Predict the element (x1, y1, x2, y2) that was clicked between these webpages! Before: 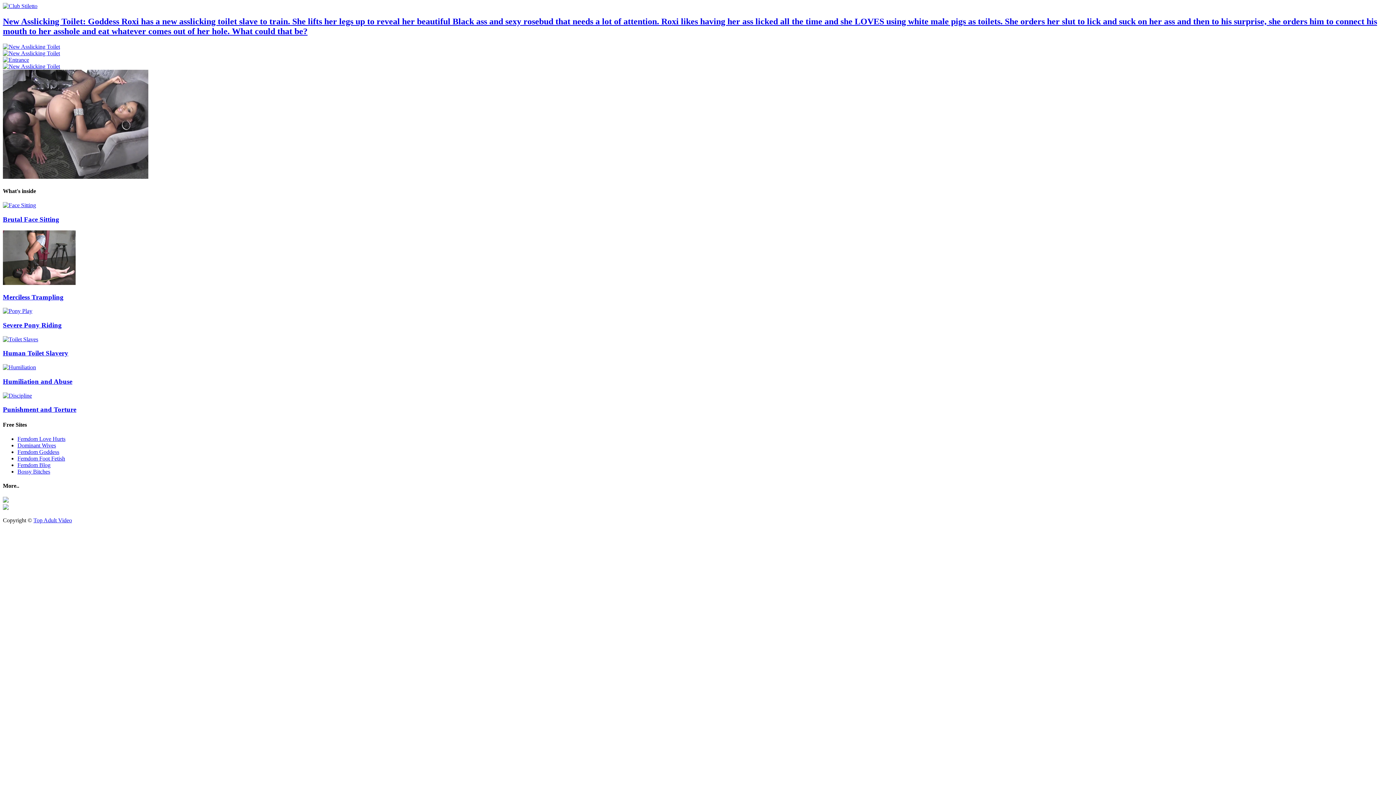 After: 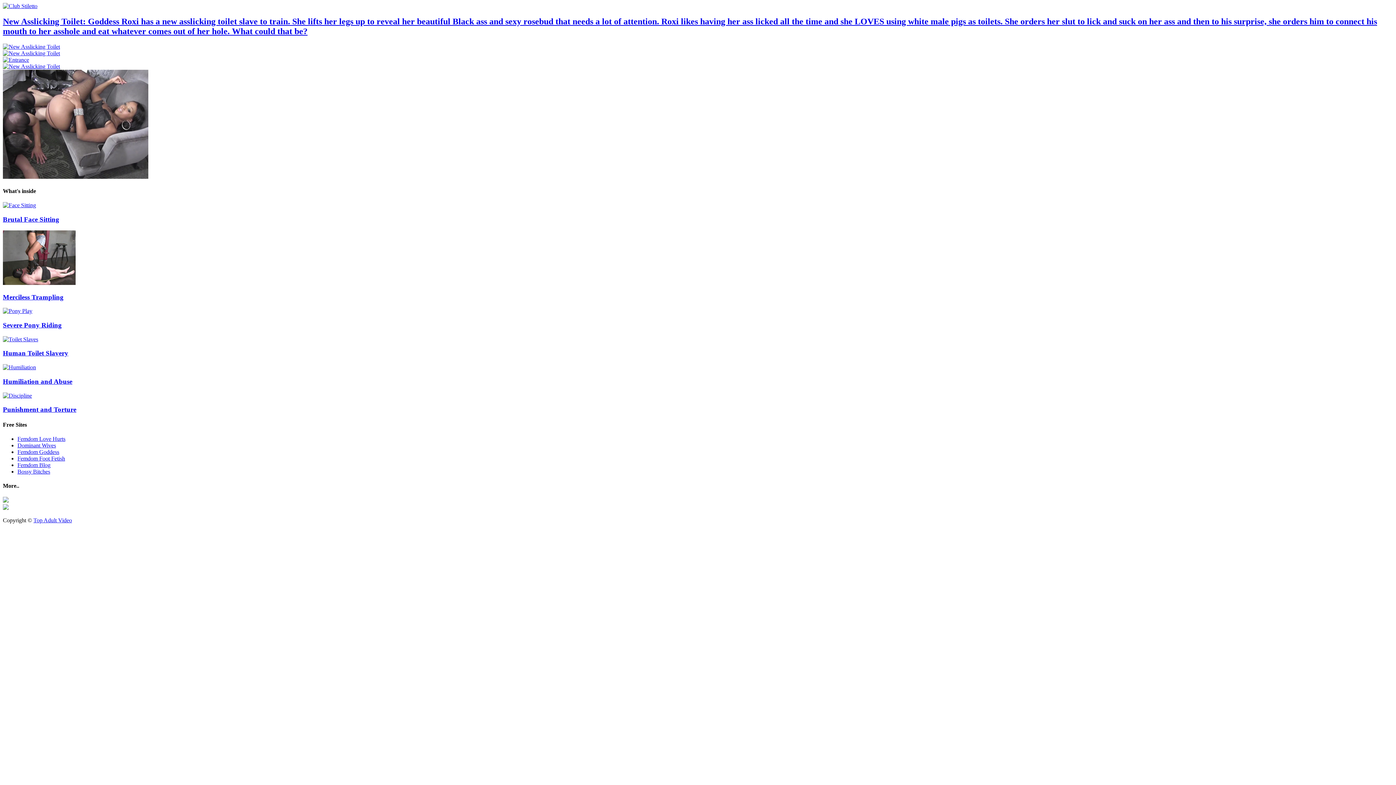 Action: bbox: (17, 462, 50, 468) label: Femdom Blog